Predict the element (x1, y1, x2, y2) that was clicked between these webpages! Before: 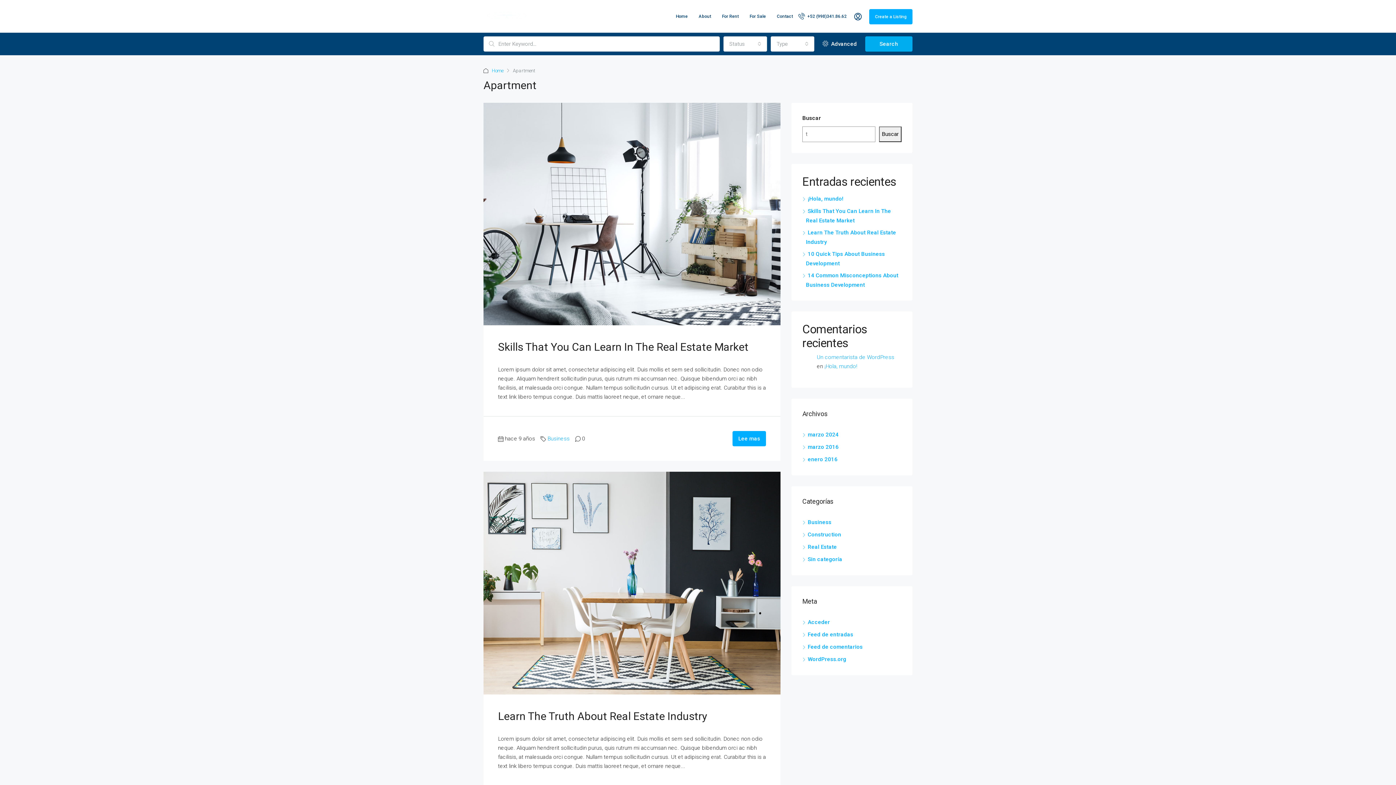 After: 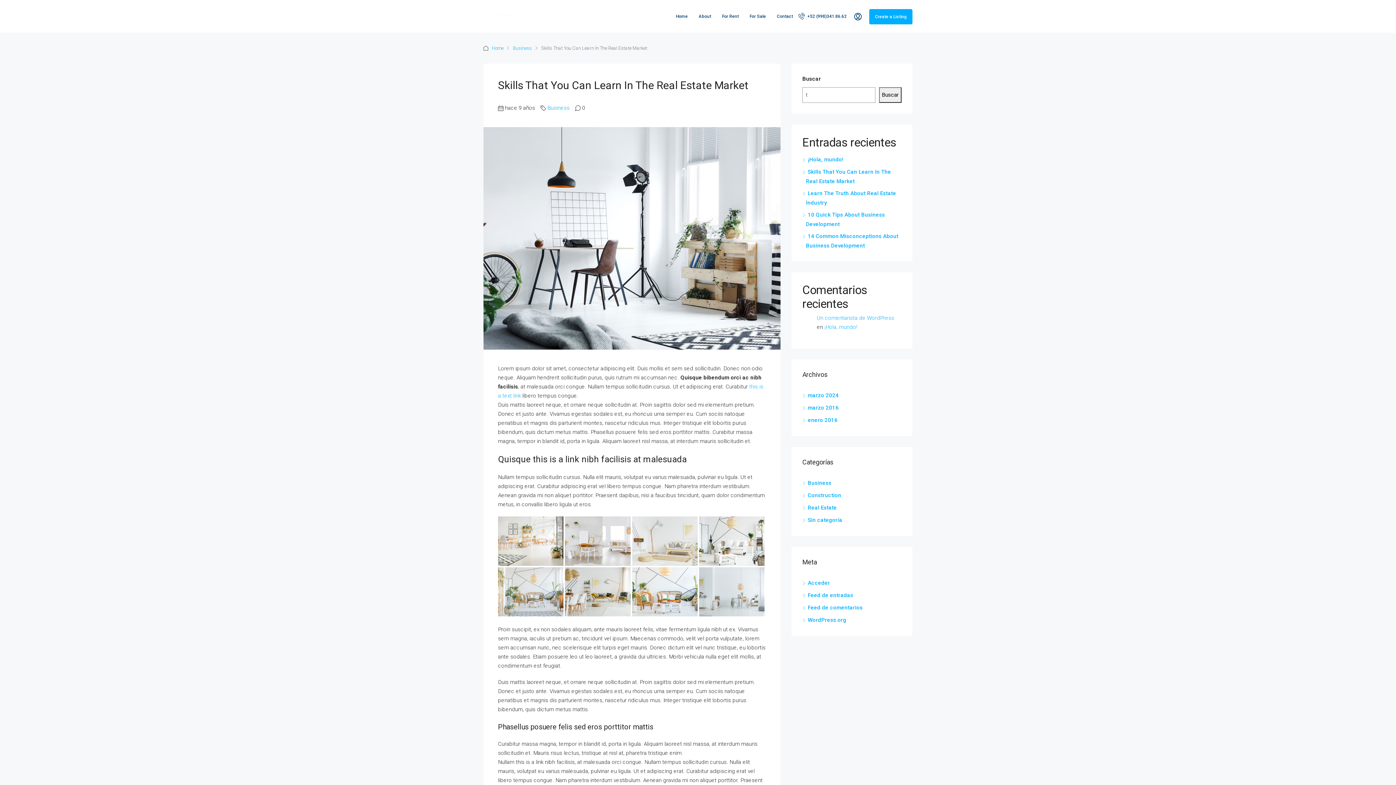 Action: label: Skills That You Can Learn In The Real Estate Market bbox: (498, 340, 748, 353)